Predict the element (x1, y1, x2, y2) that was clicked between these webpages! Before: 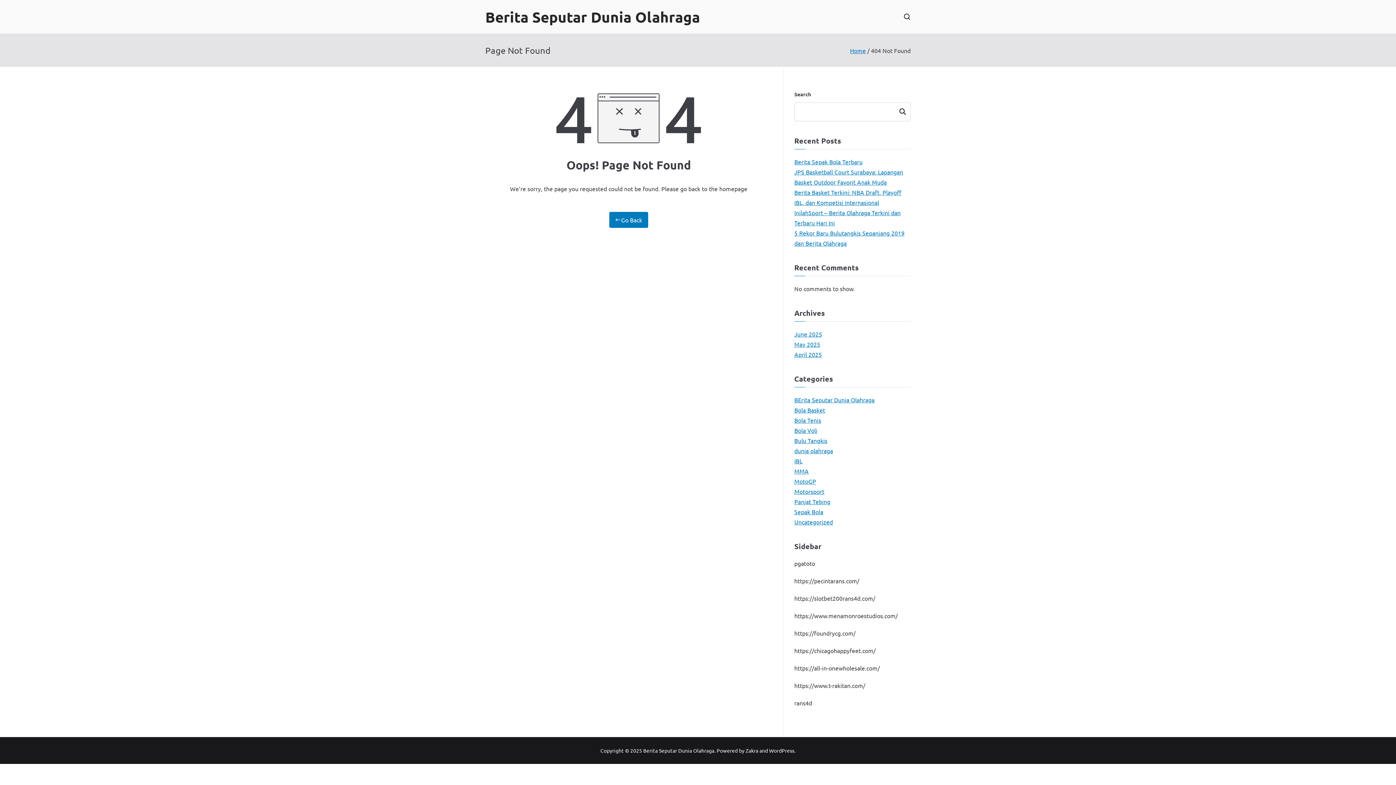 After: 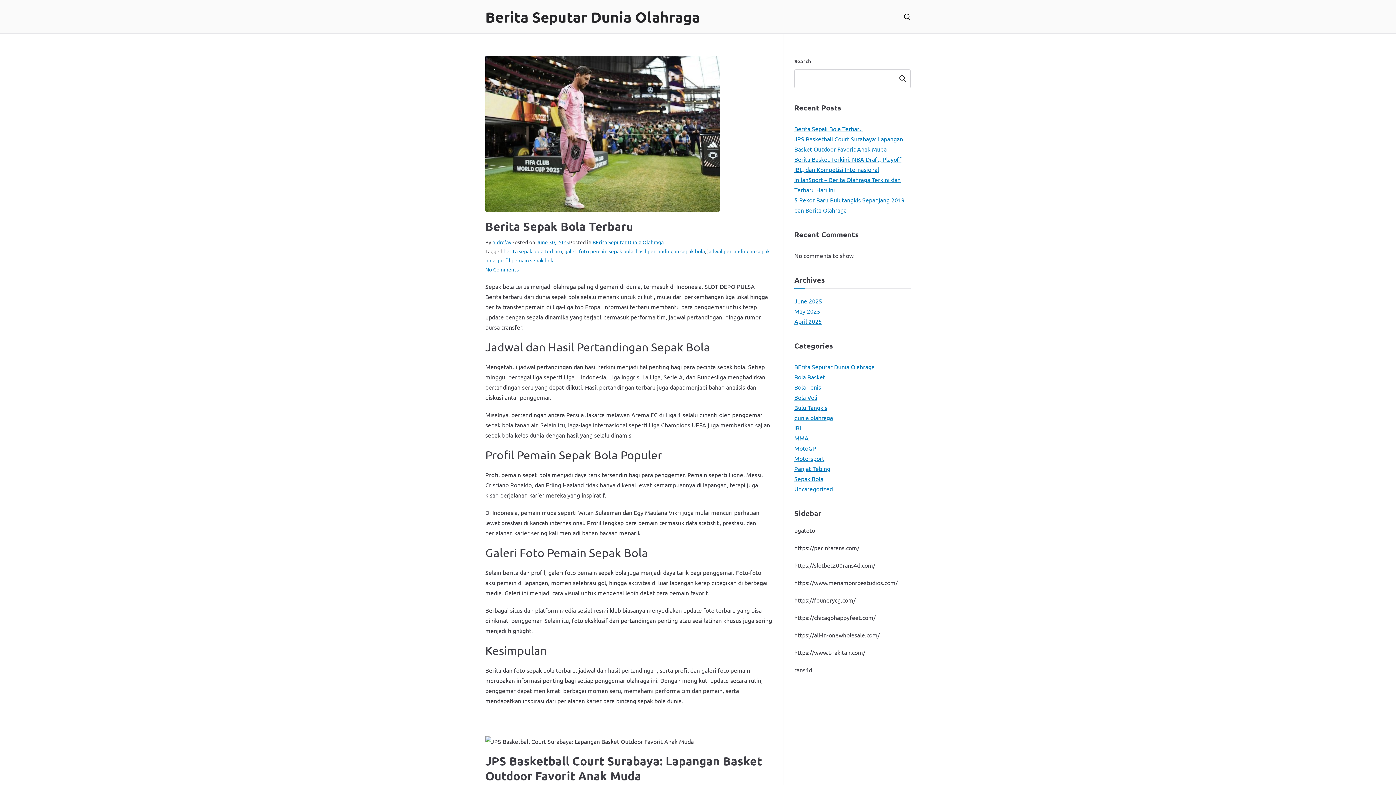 Action: bbox: (850, 46, 866, 54) label: Home